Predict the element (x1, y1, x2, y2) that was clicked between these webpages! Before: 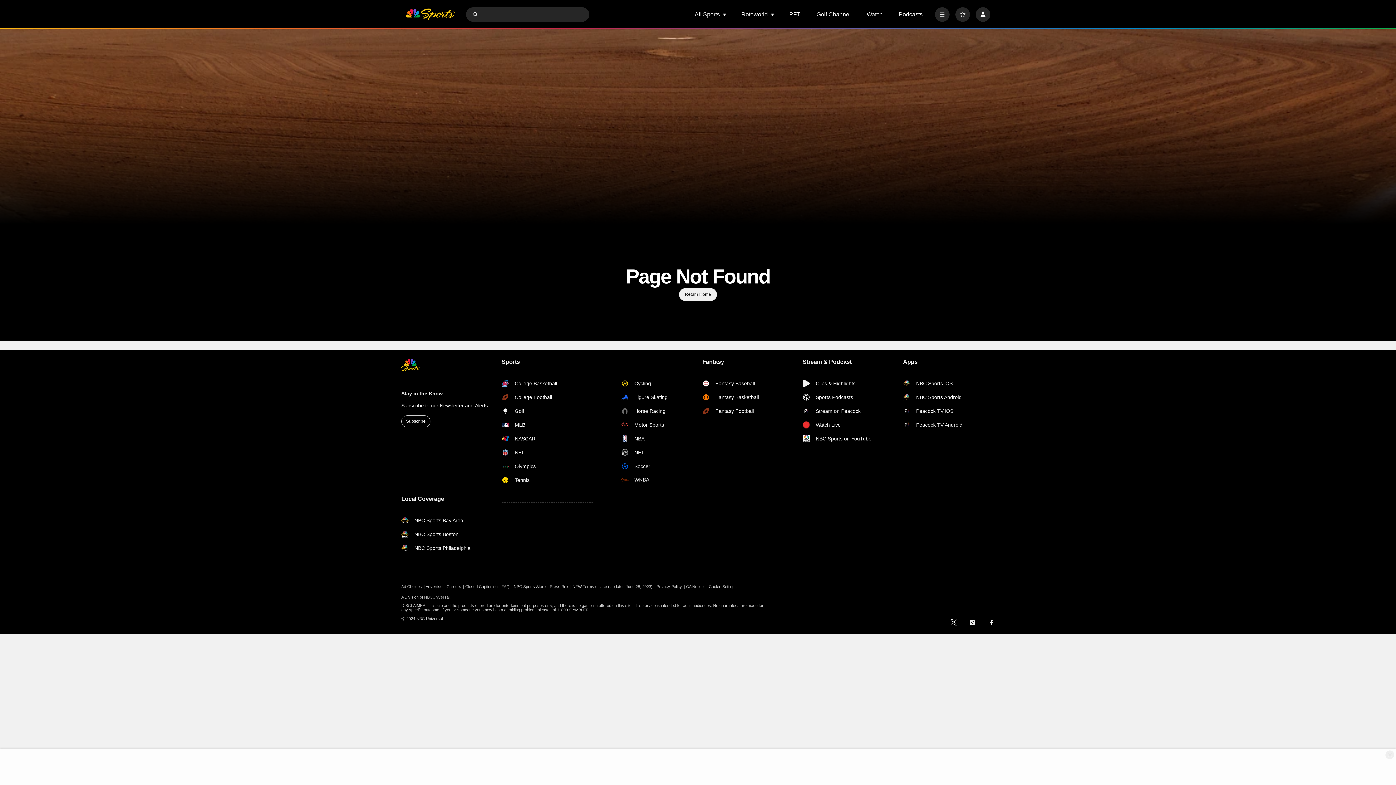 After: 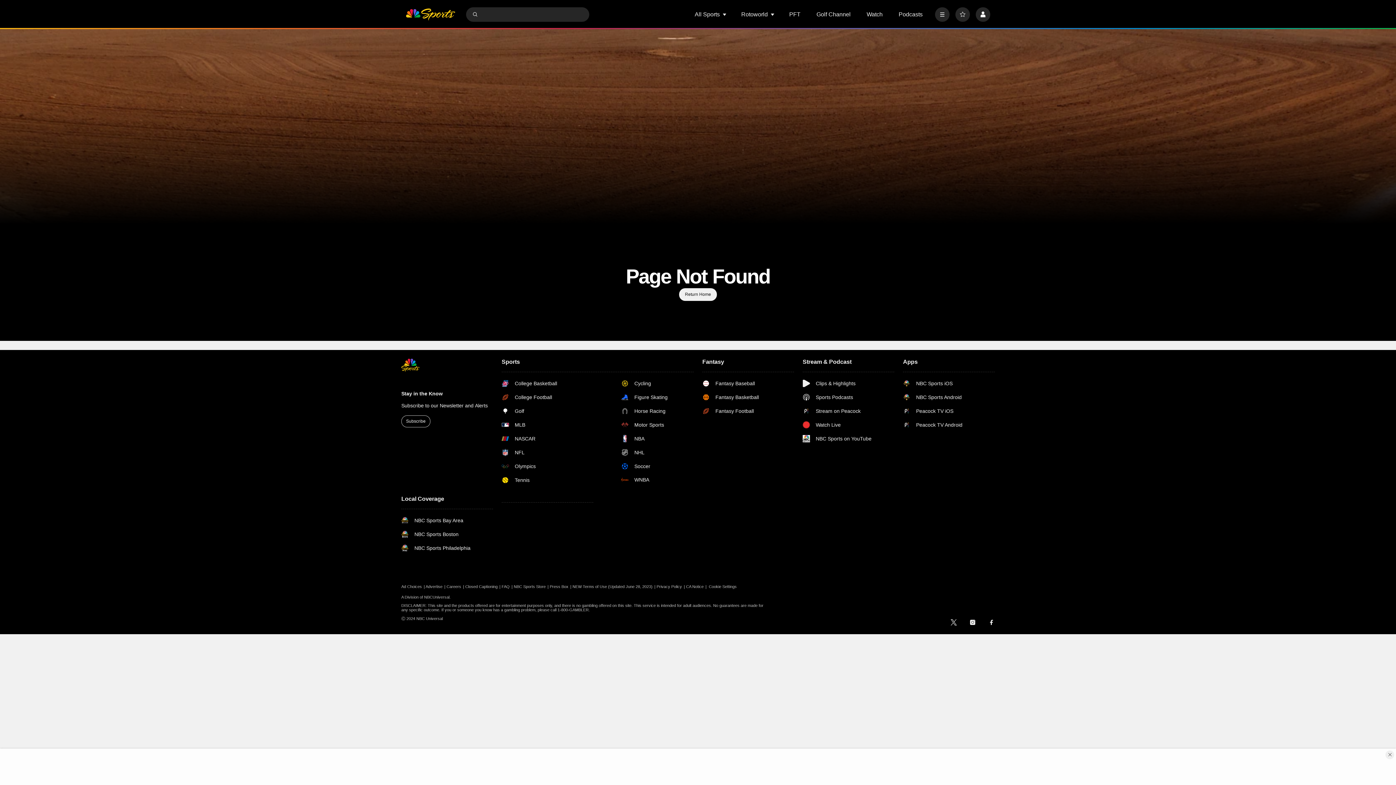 Action: bbox: (401, 415, 430, 427) label: Subscribe